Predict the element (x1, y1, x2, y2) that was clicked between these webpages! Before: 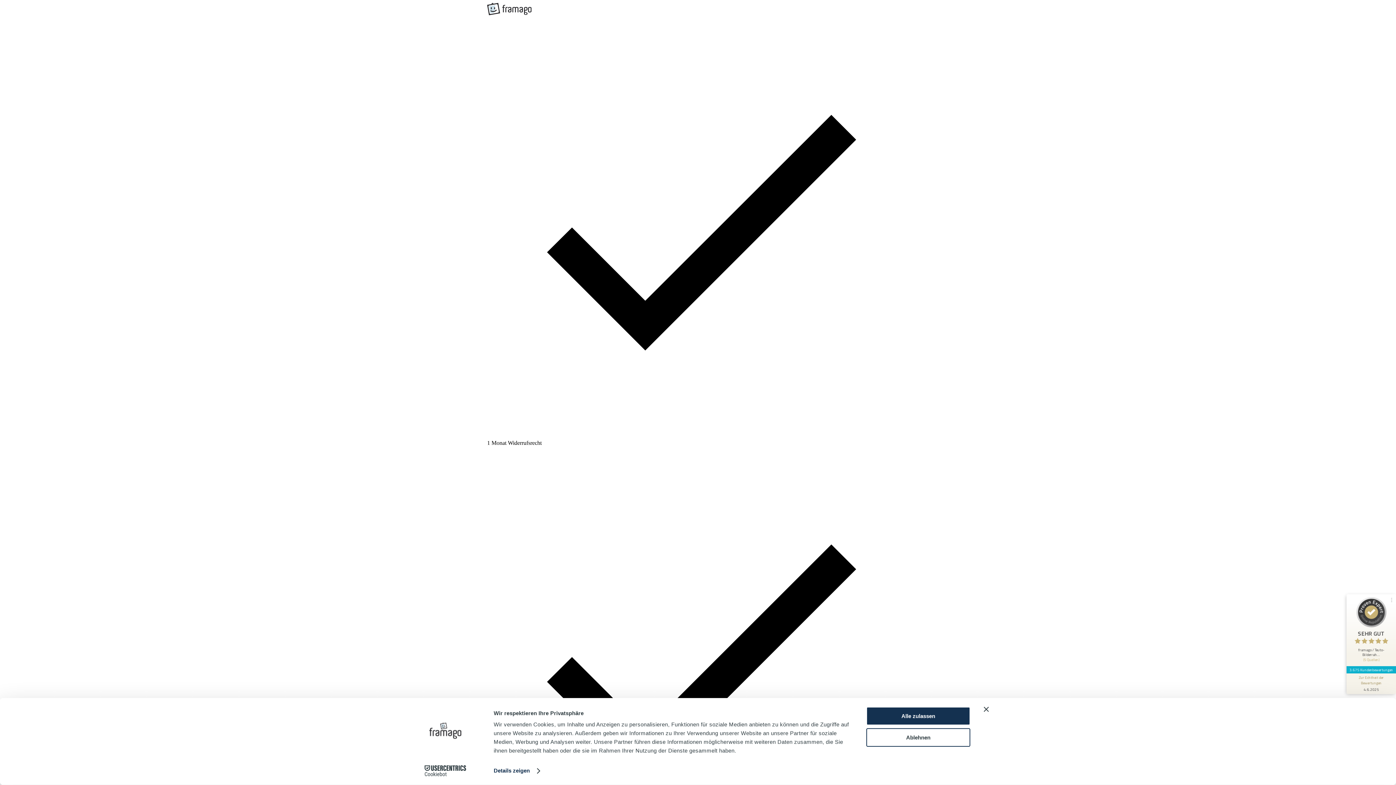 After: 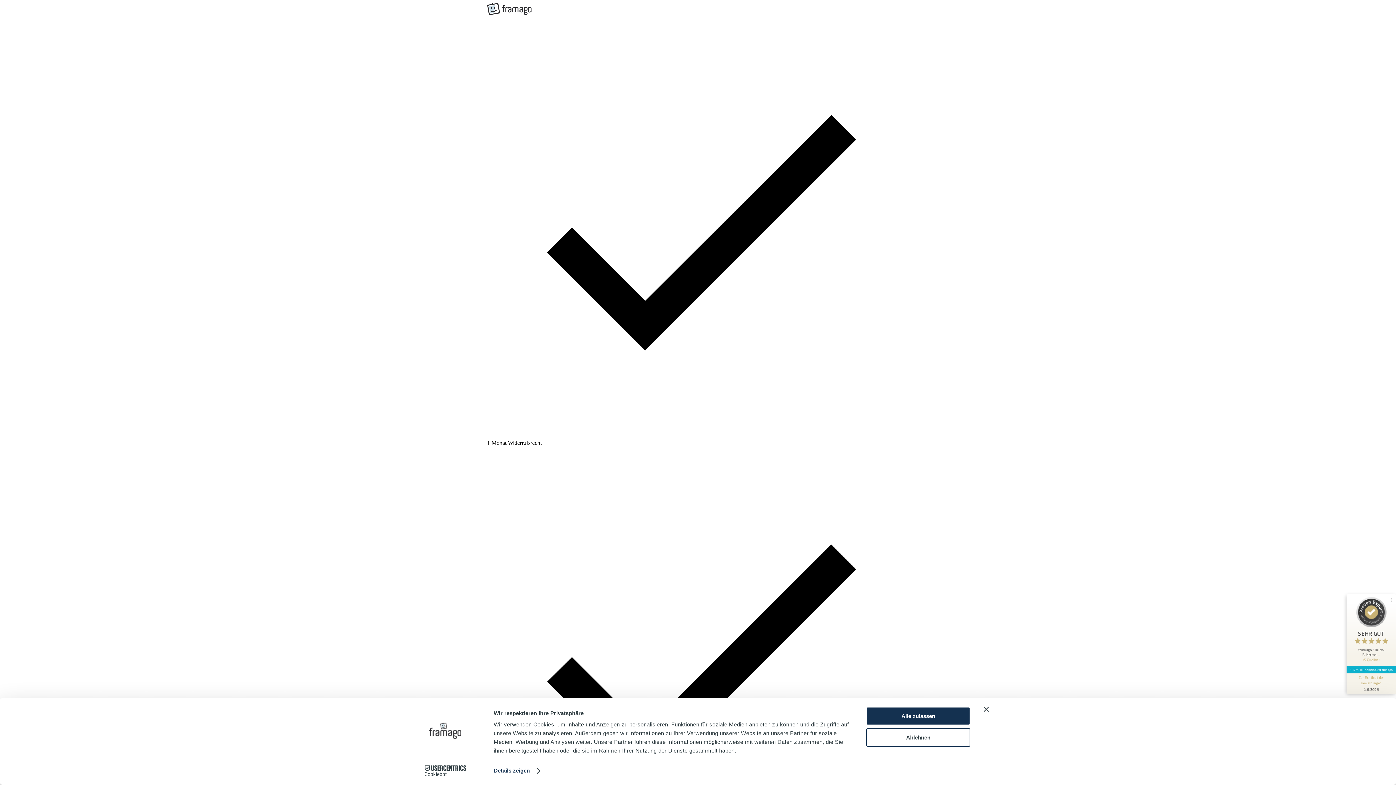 Action: label: Informationen zum Siegel anzeigen bbox: (1346, 673, 1396, 694)